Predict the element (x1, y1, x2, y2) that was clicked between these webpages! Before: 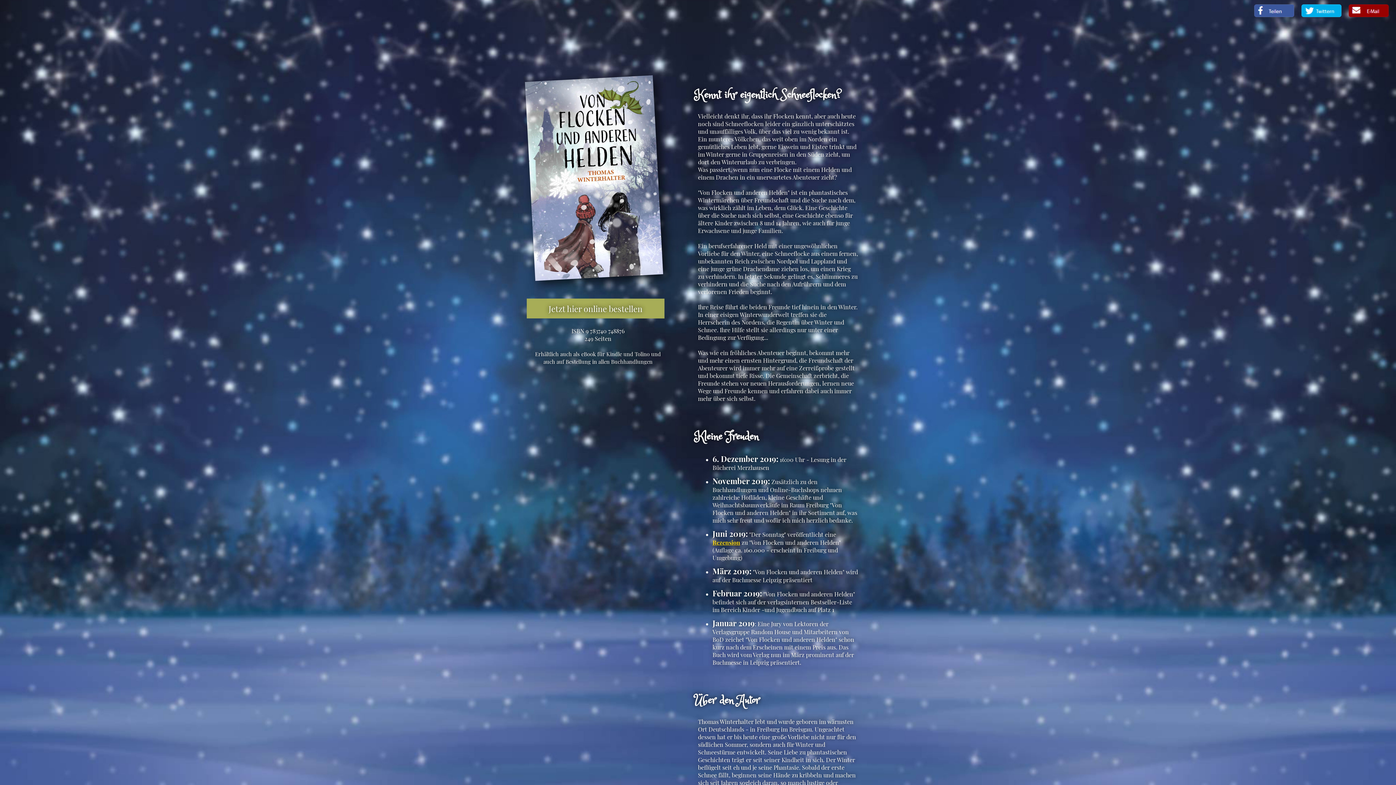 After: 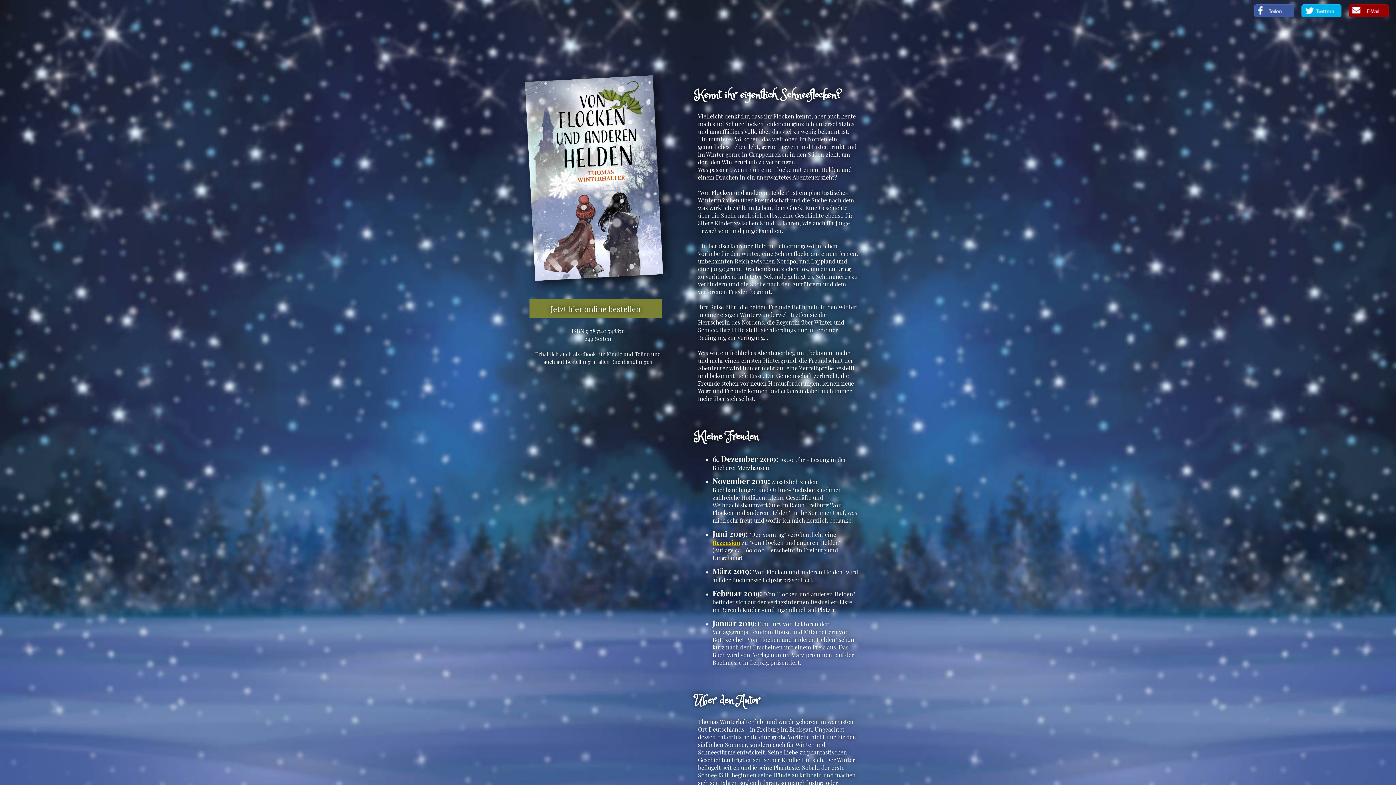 Action: bbox: (1349, 10, 1396, 18)